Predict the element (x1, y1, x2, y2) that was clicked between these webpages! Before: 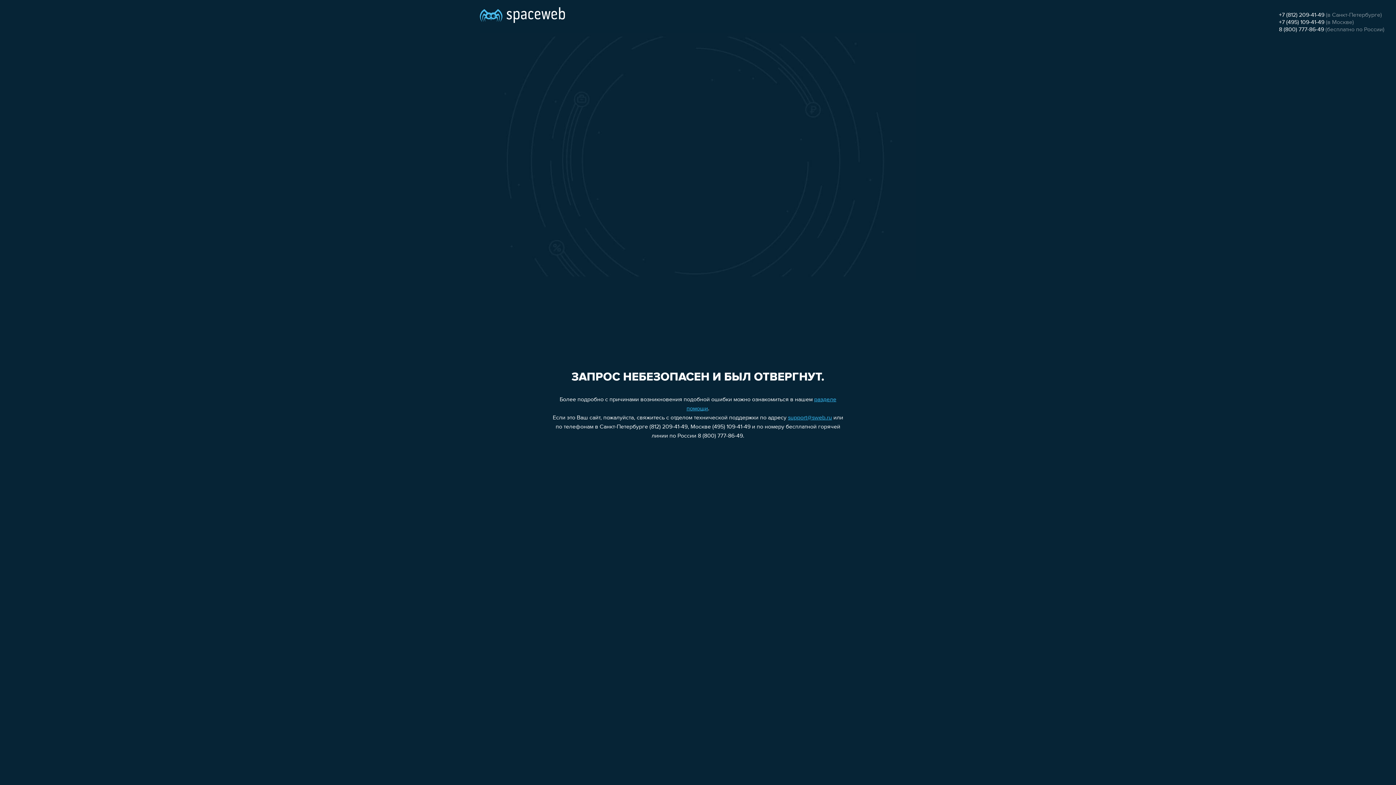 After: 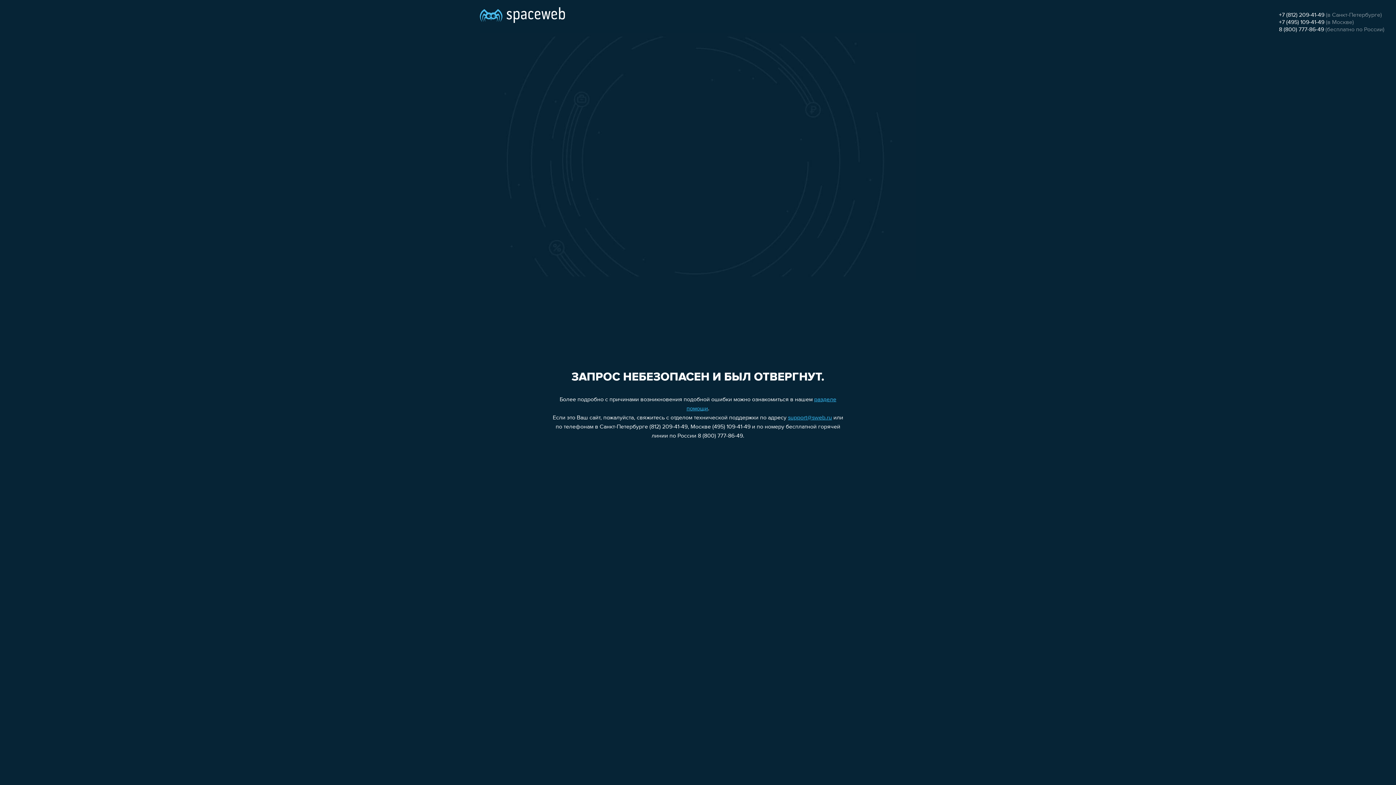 Action: bbox: (788, 415, 832, 421) label: support@sweb.ru